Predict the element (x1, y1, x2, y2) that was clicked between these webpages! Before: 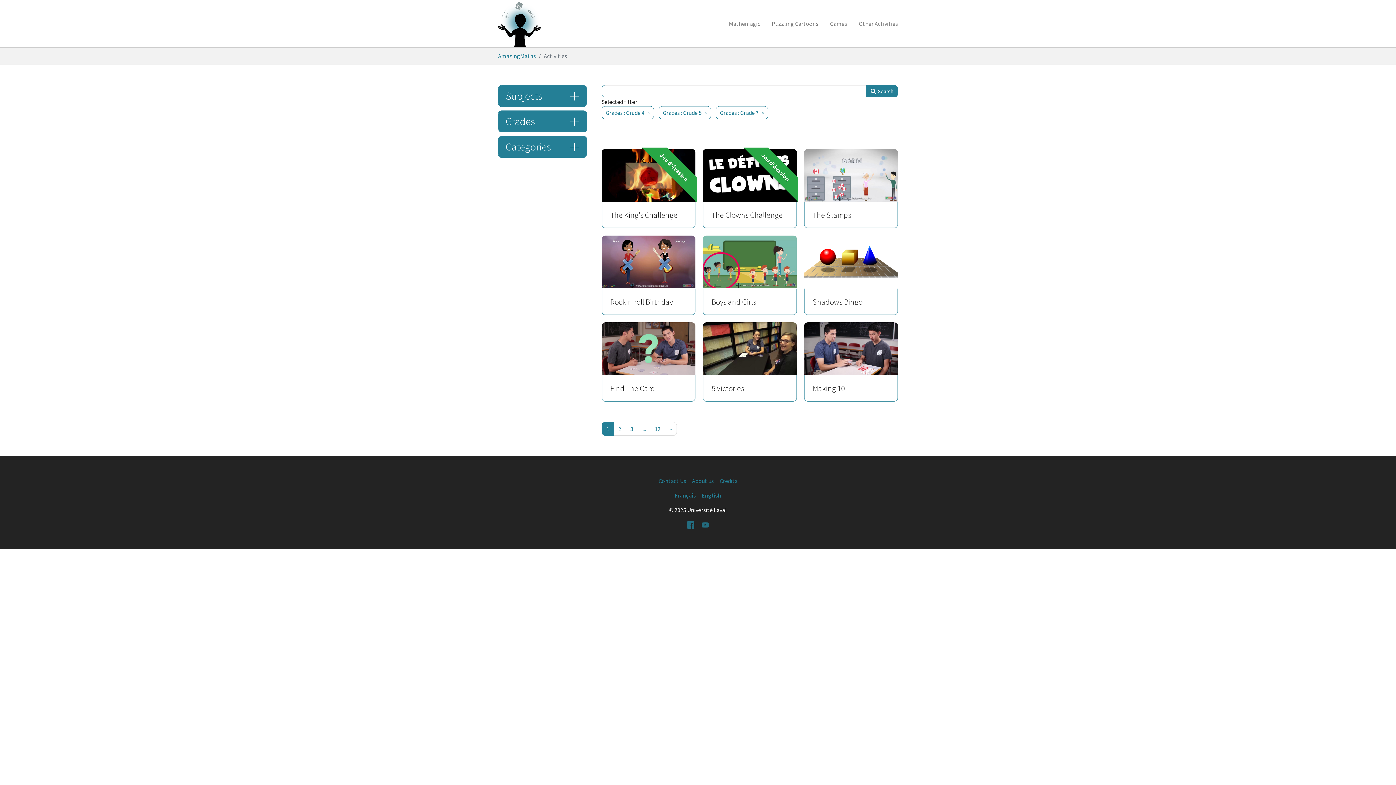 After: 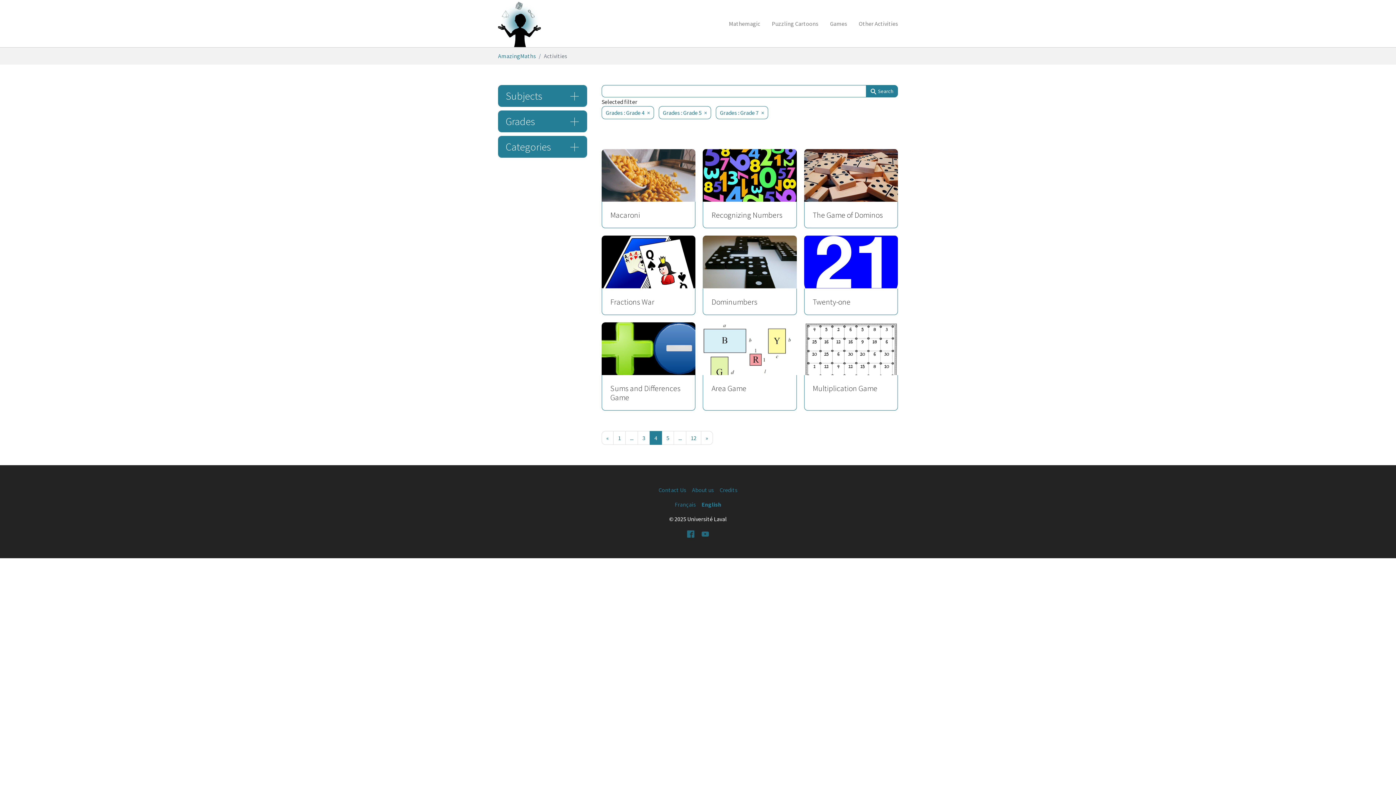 Action: label: ... bbox: (637, 422, 650, 435)